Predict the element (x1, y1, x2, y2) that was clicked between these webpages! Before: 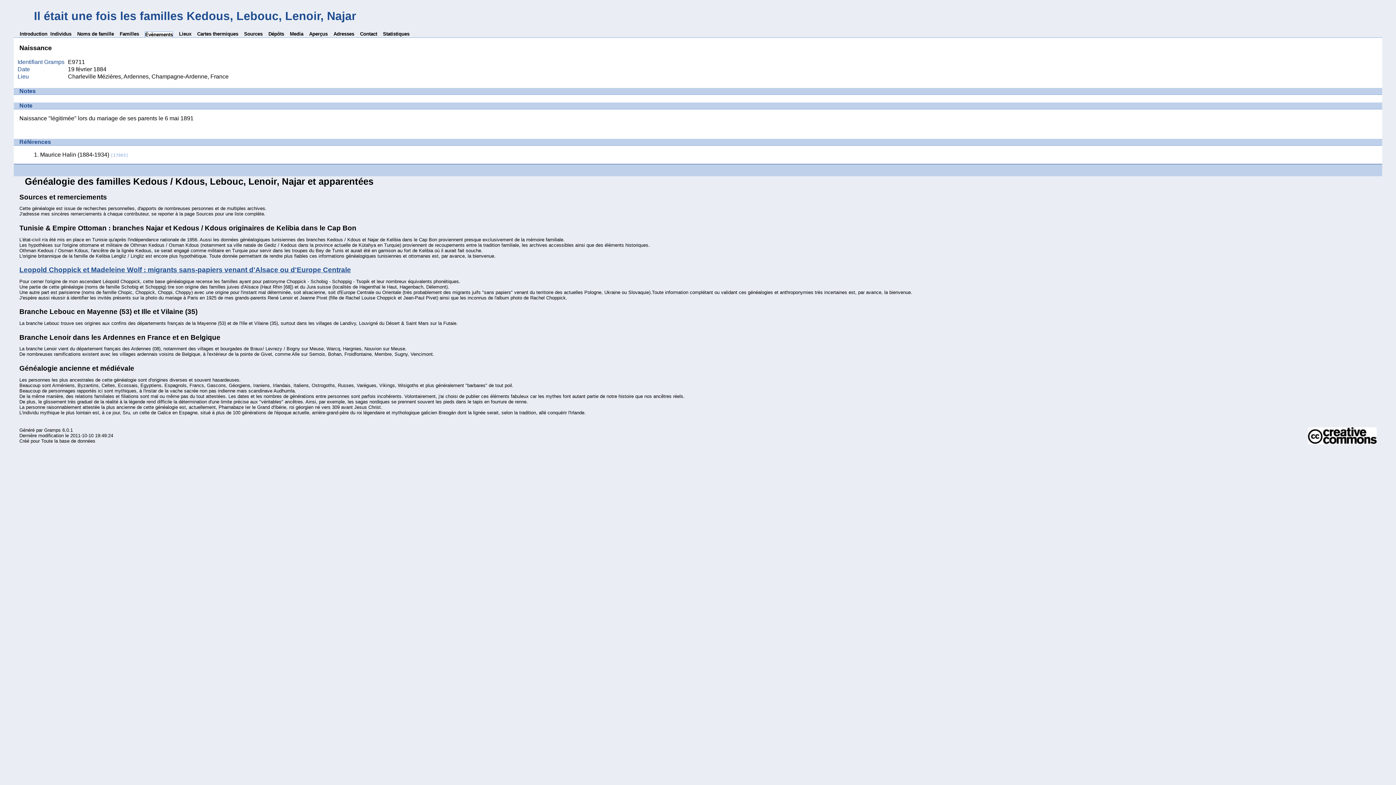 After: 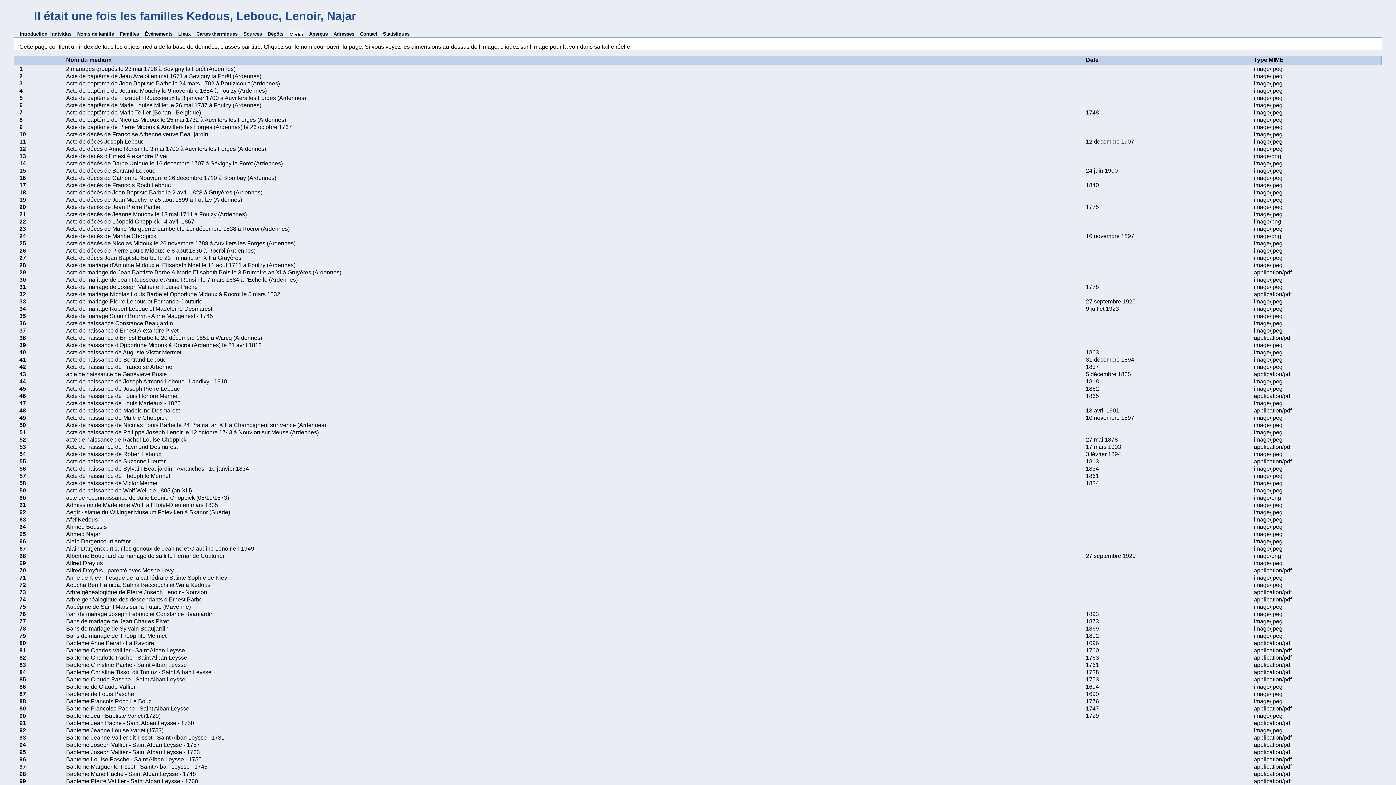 Action: bbox: (289, 31, 303, 37) label: Media